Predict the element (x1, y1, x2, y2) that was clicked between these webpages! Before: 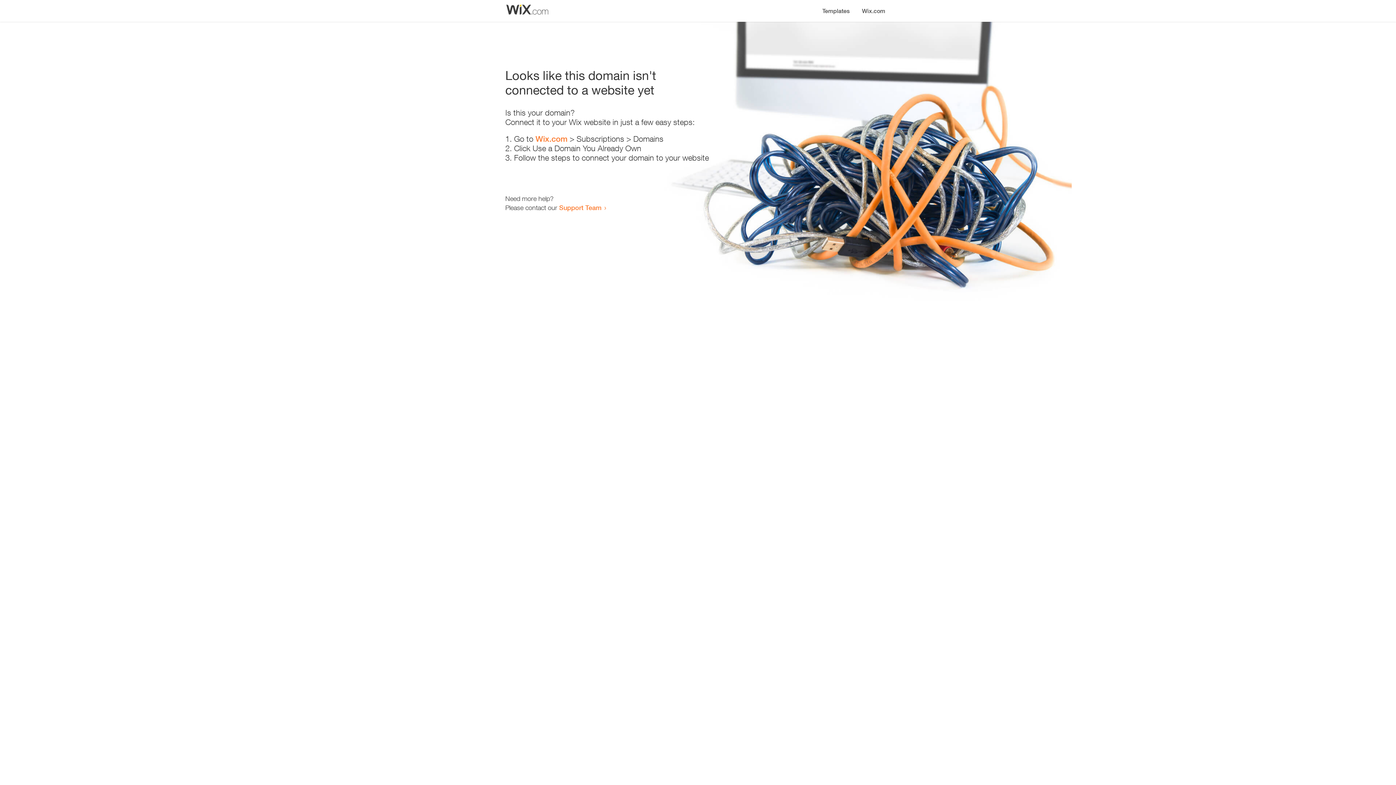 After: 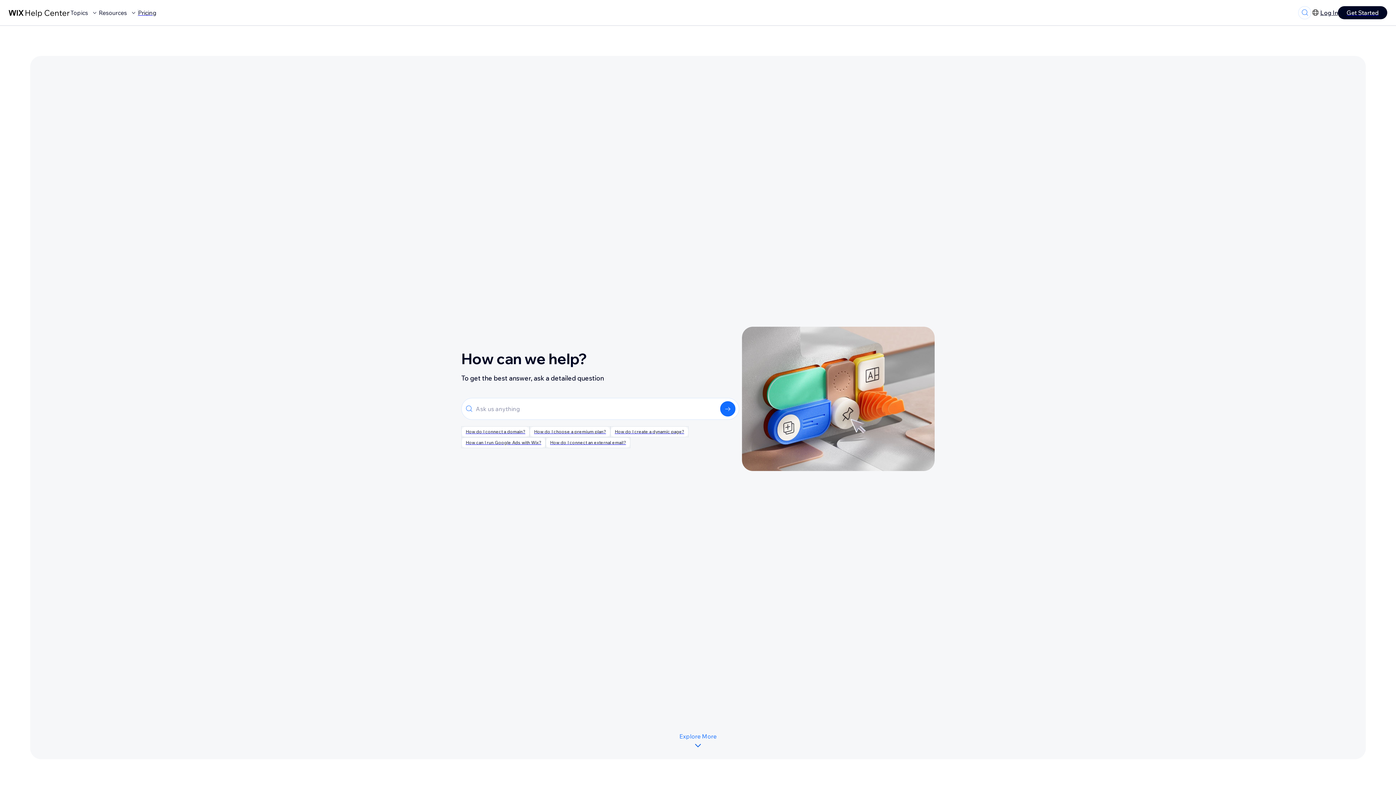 Action: label: Support Team bbox: (559, 203, 601, 211)